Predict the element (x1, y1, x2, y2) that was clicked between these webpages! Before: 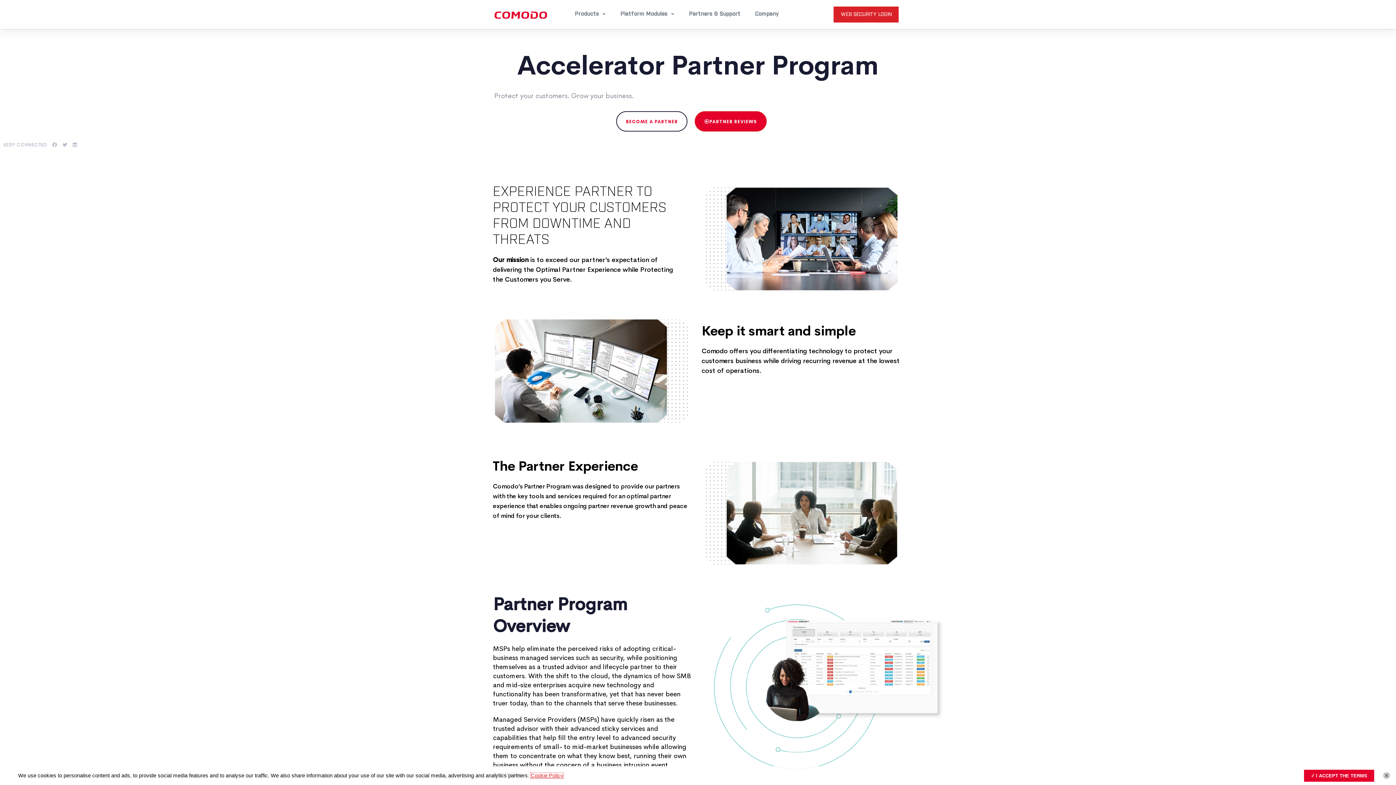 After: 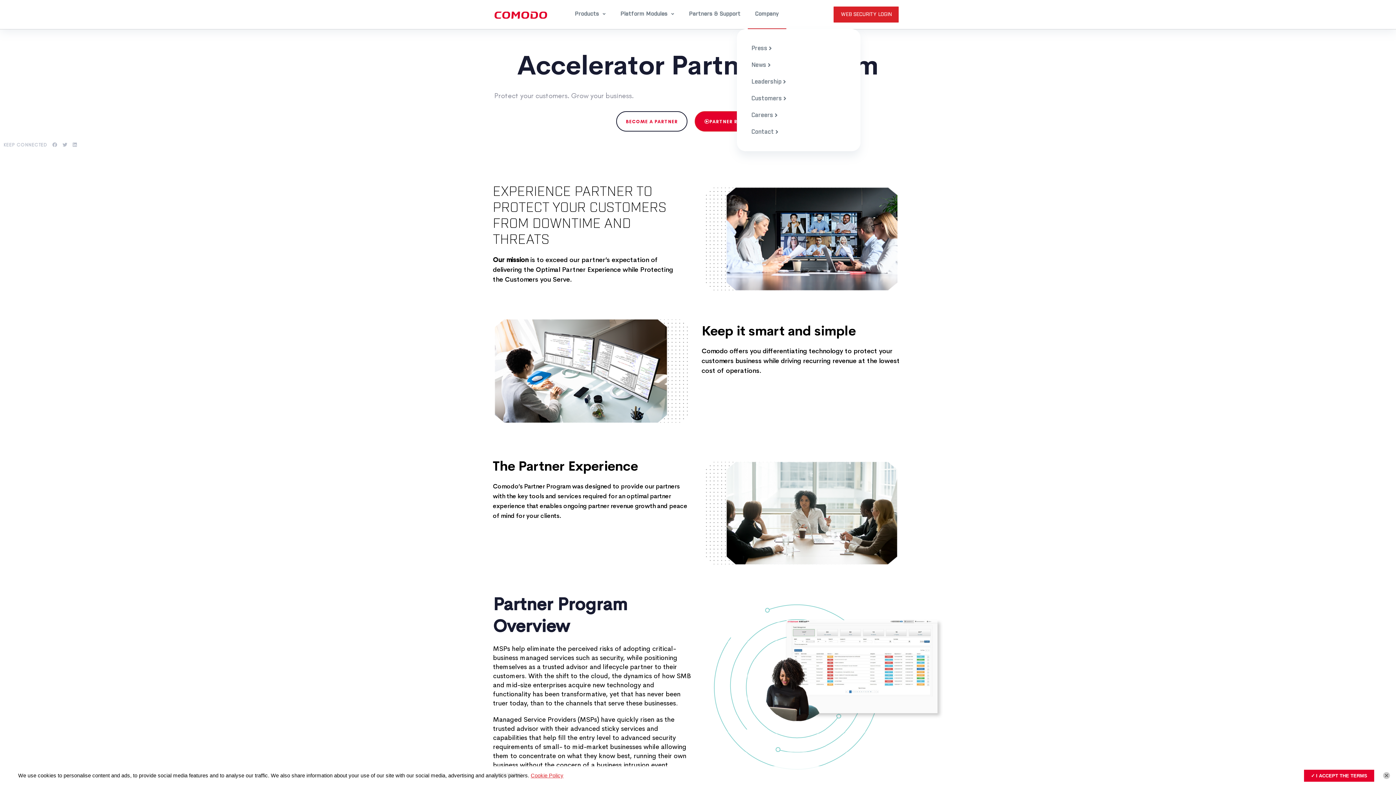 Action: bbox: (748, 0, 786, 29) label: Company